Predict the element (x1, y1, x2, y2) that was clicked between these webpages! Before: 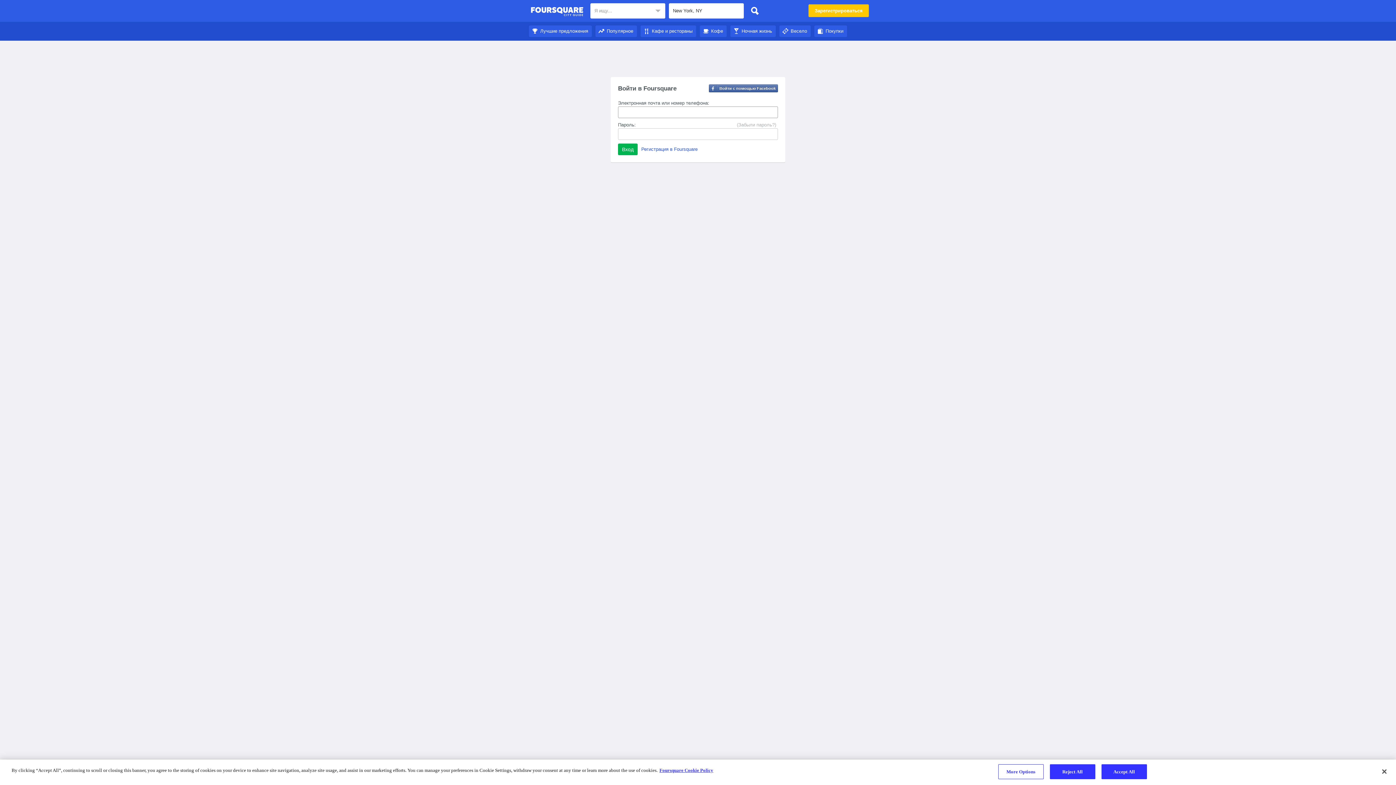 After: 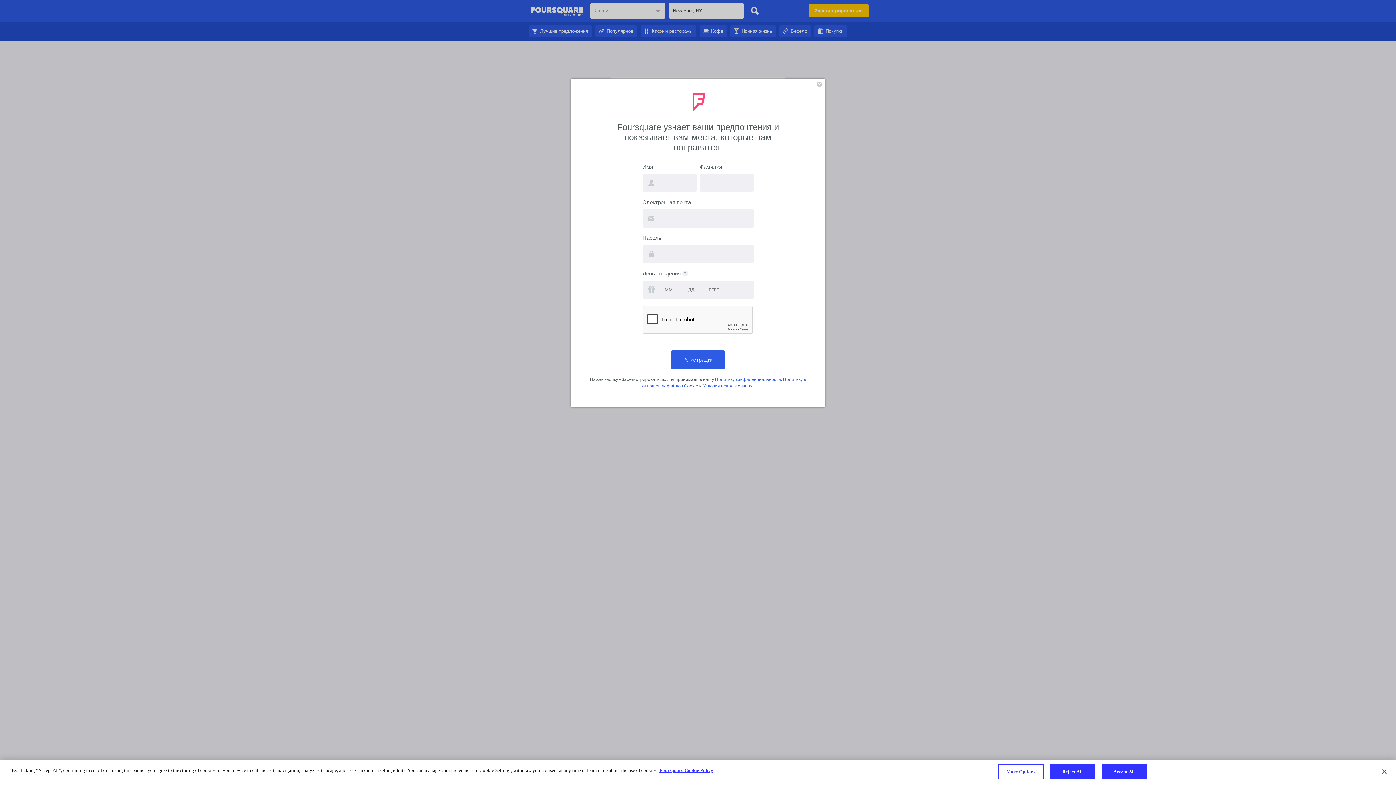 Action: label: Регистрация в Foursquare bbox: (641, 146, 697, 152)